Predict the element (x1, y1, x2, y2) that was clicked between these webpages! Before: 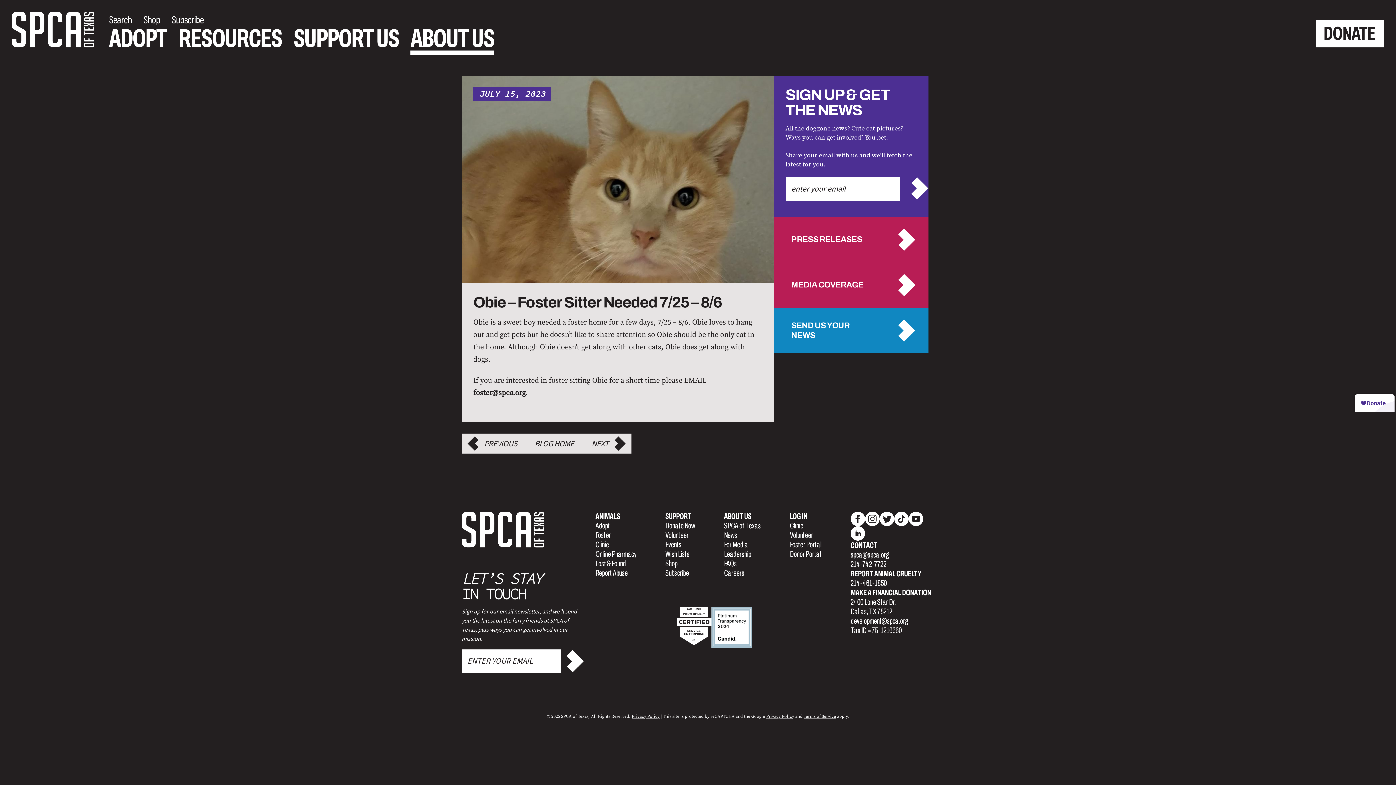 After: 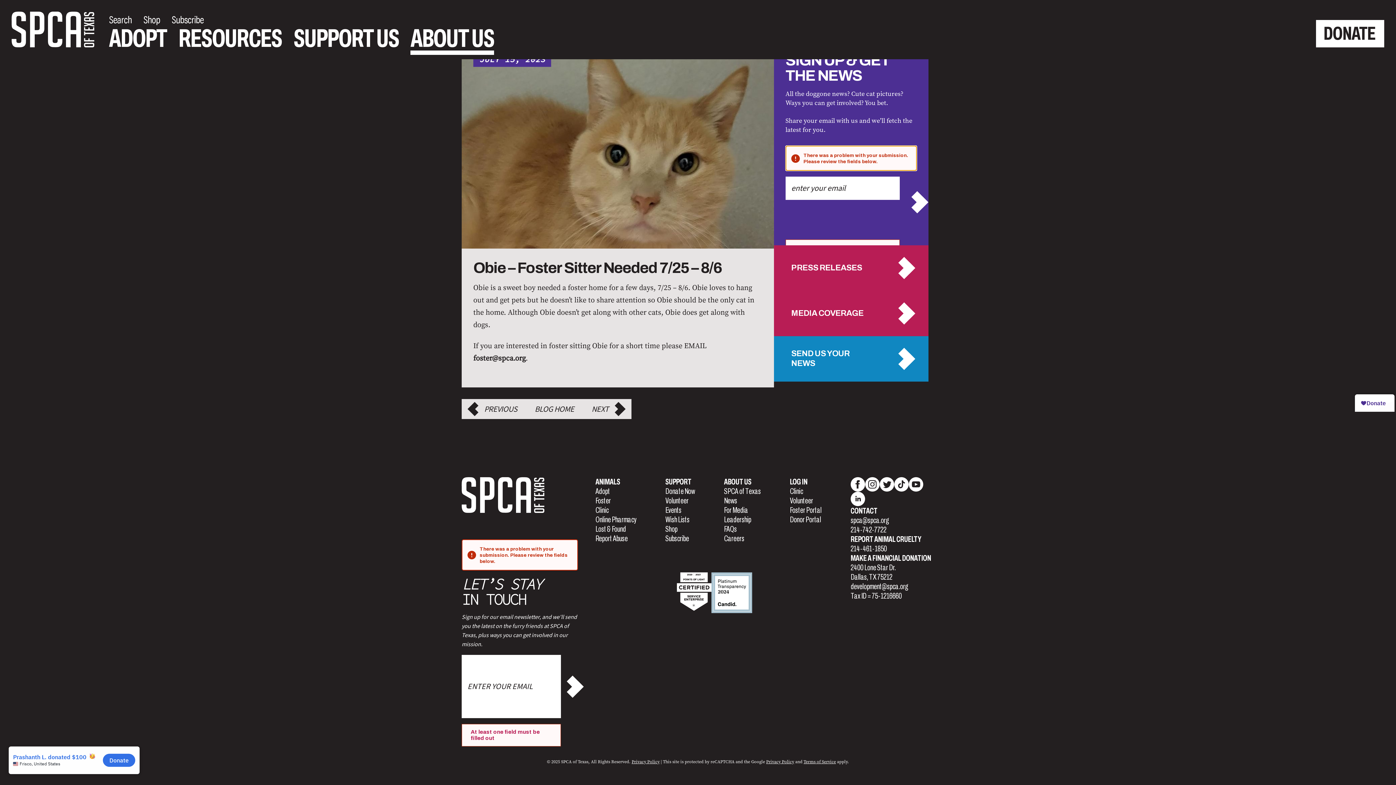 Action: label: SUBMIT bbox: (899, 177, 917, 199)